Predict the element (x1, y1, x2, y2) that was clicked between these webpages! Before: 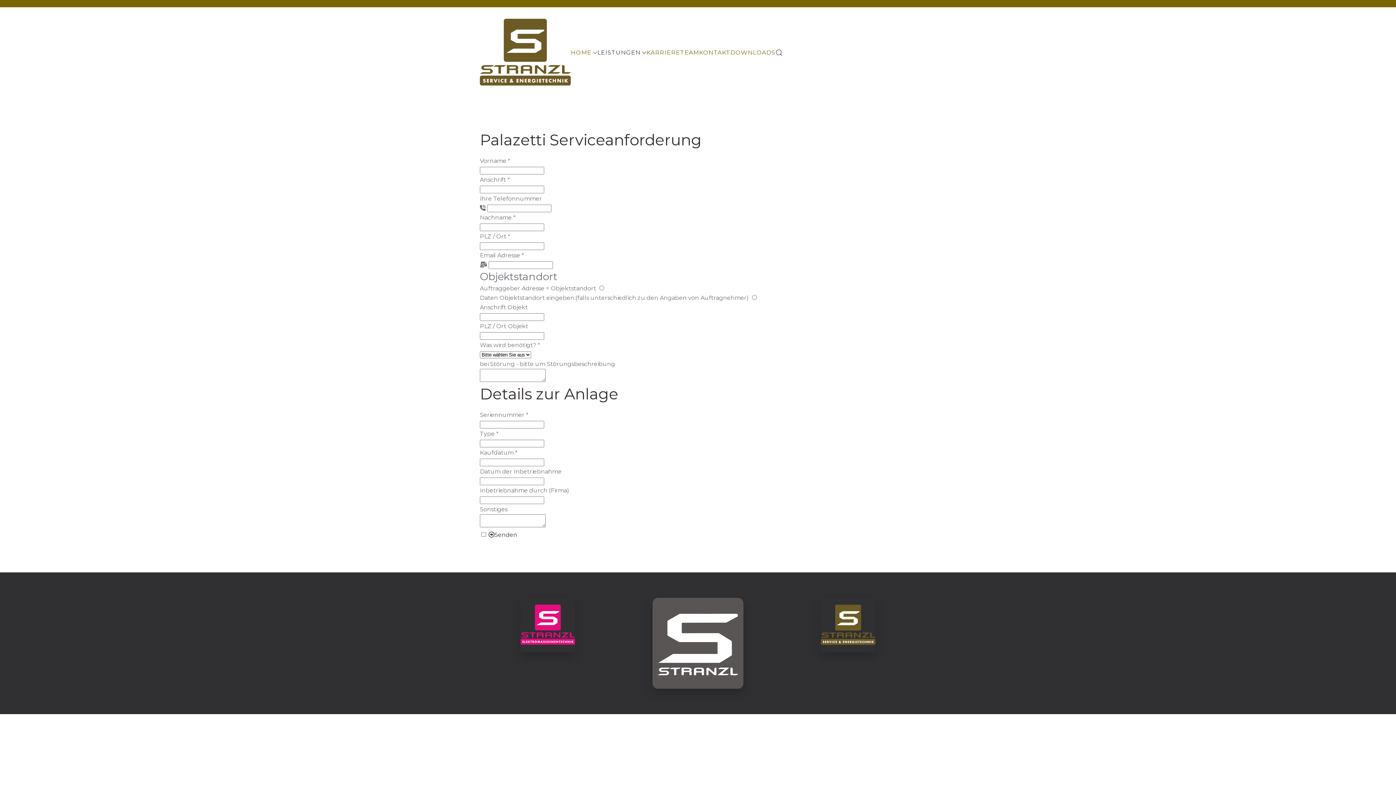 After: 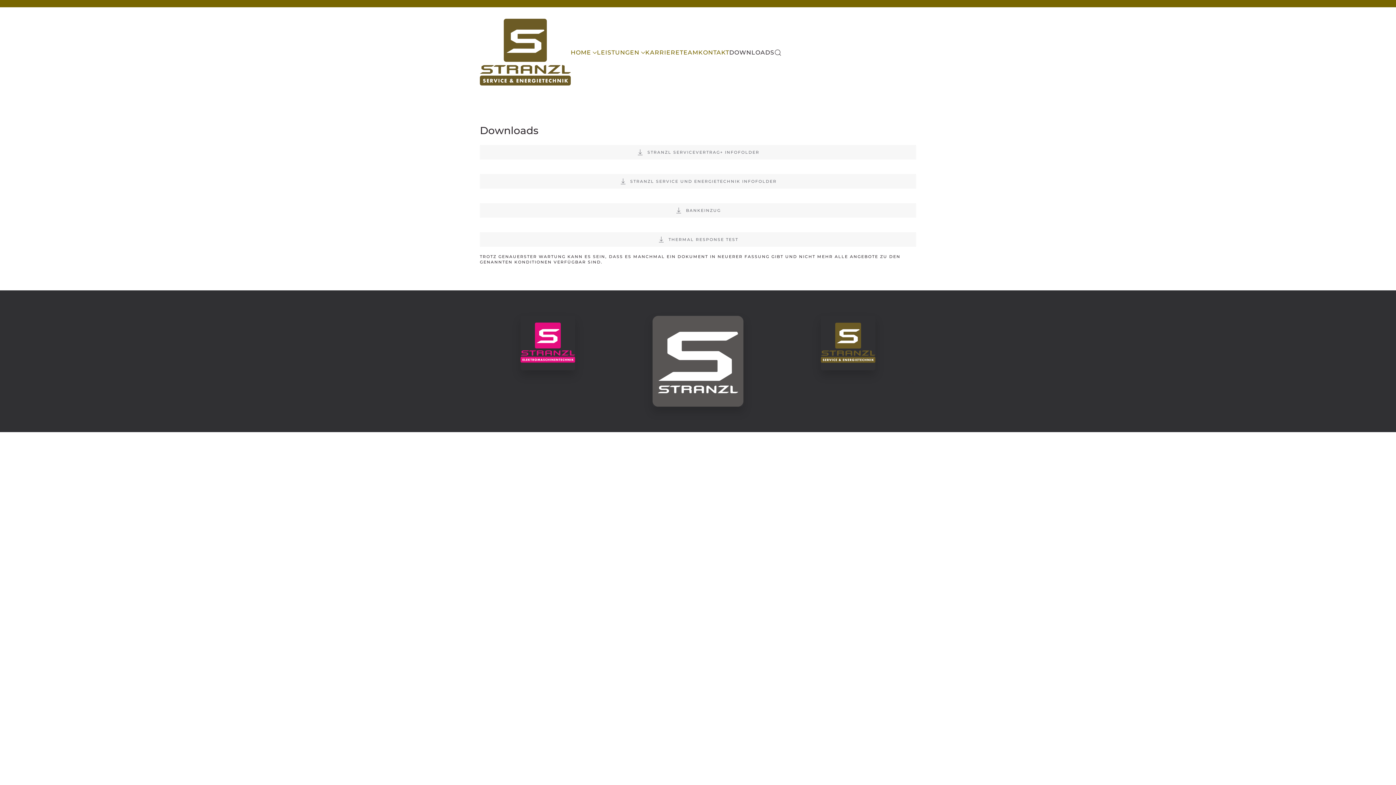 Action: bbox: (730, 38, 775, 67) label: DOWNLOADS